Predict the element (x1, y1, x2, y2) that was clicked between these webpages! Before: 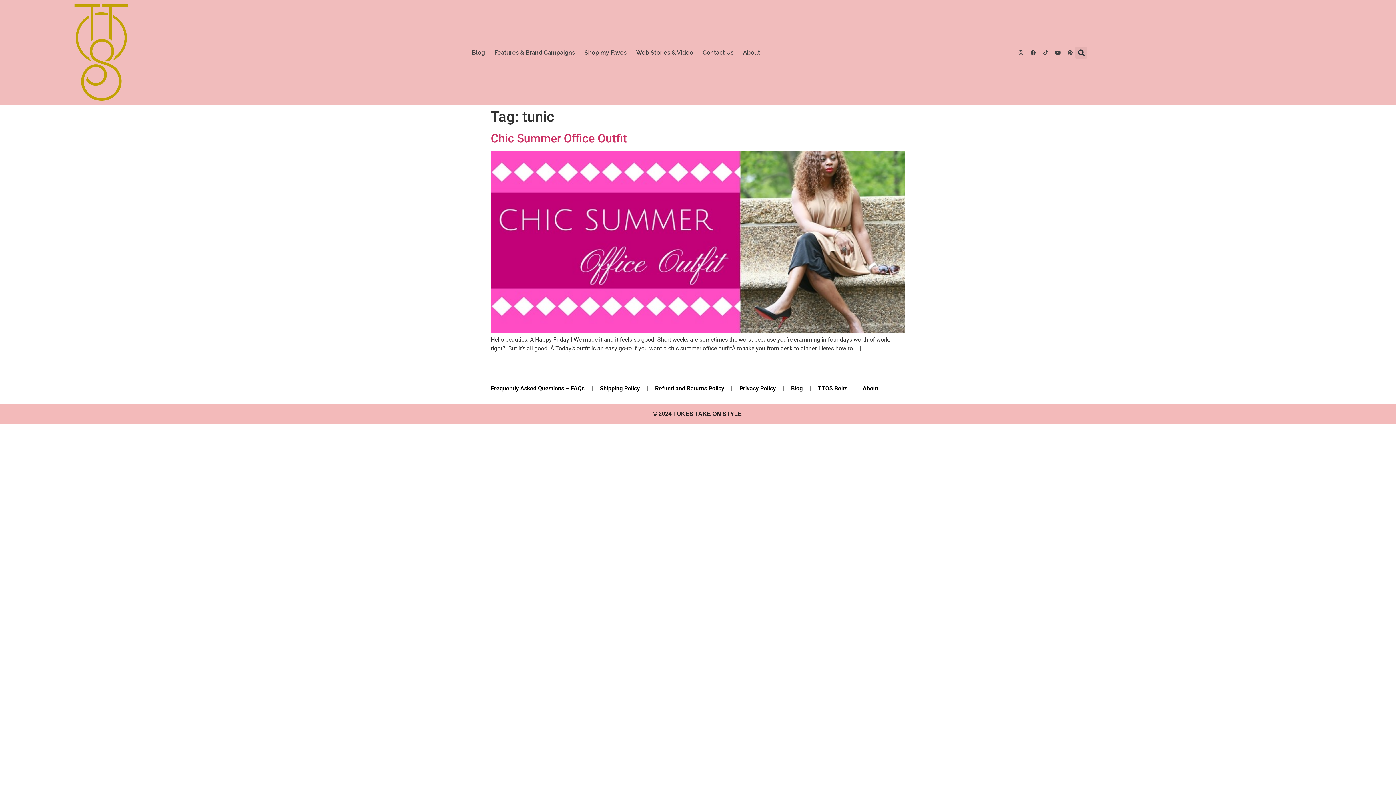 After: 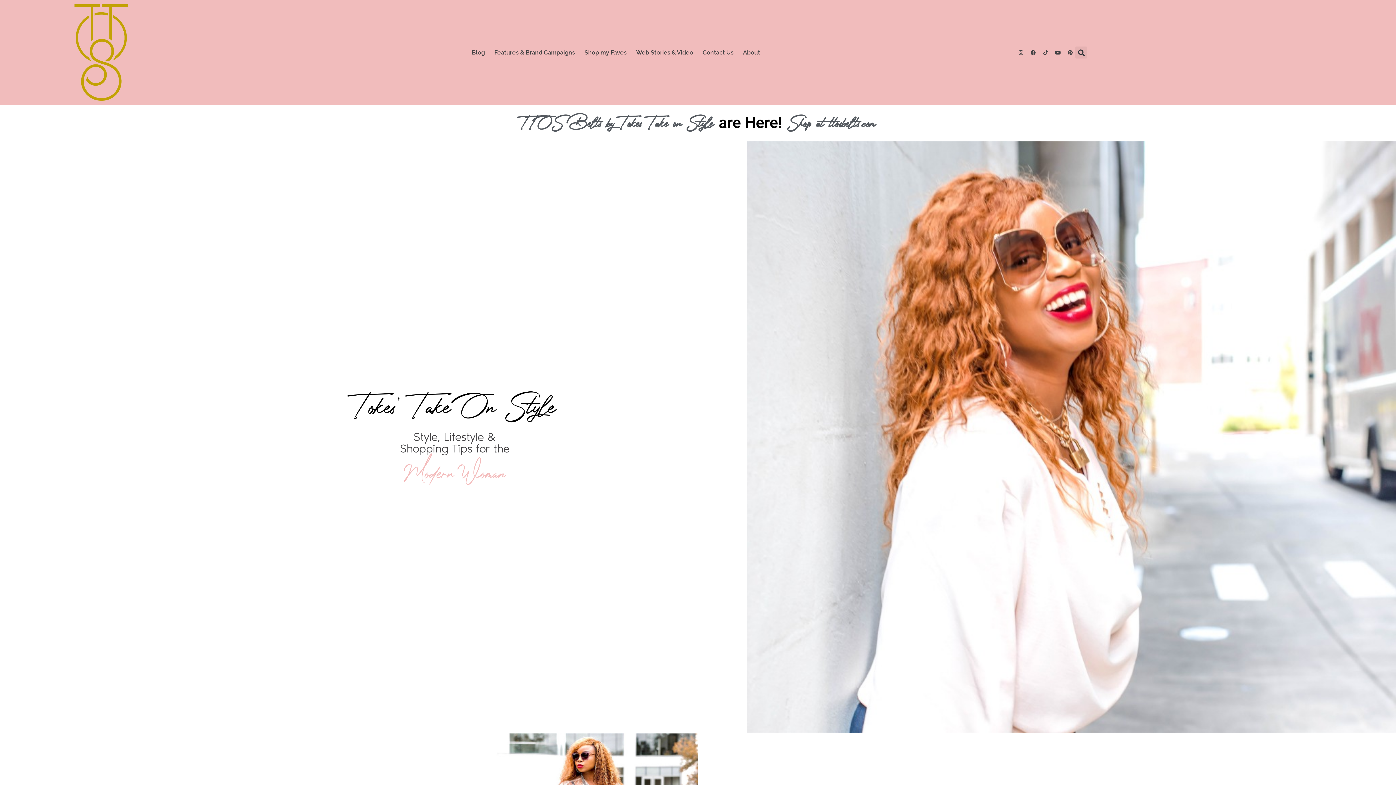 Action: bbox: (73, 3, 129, 101)